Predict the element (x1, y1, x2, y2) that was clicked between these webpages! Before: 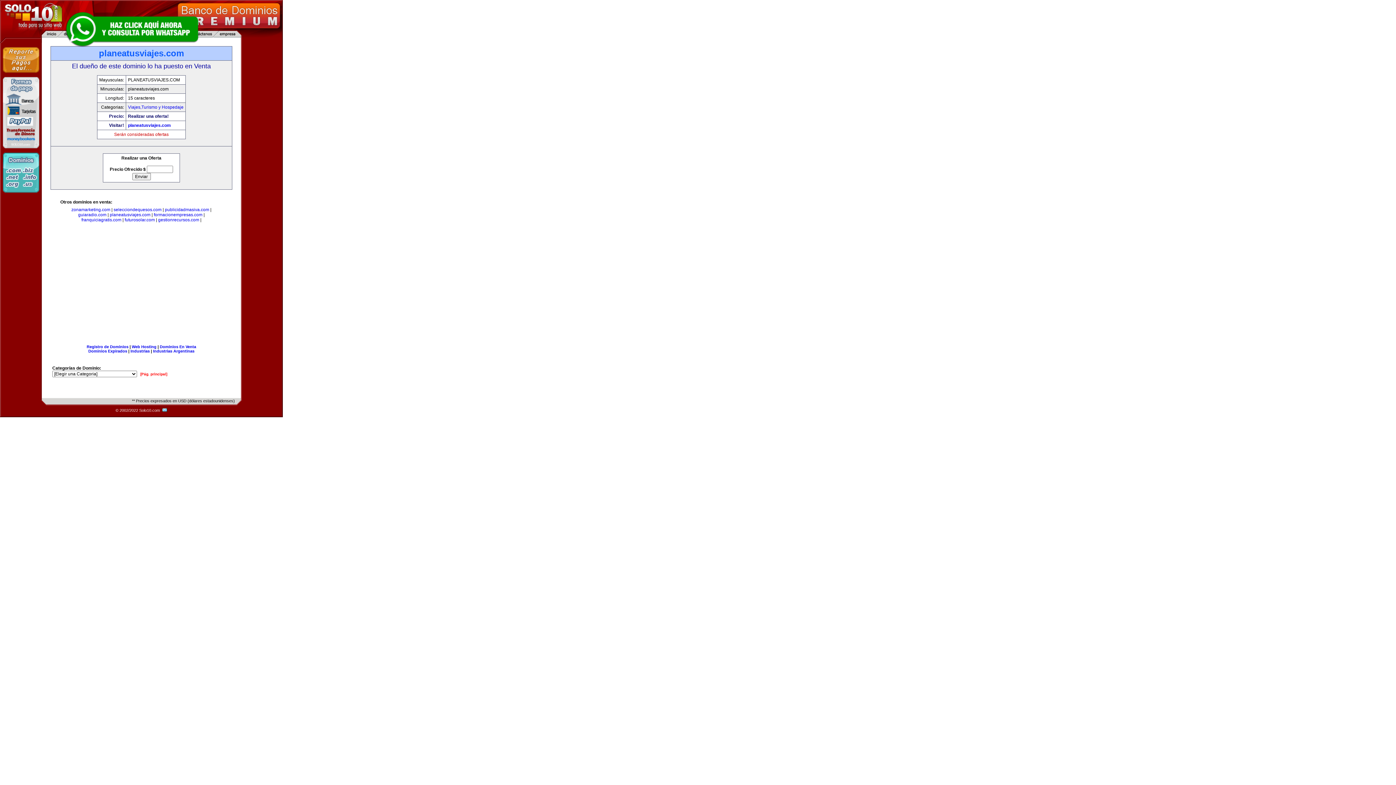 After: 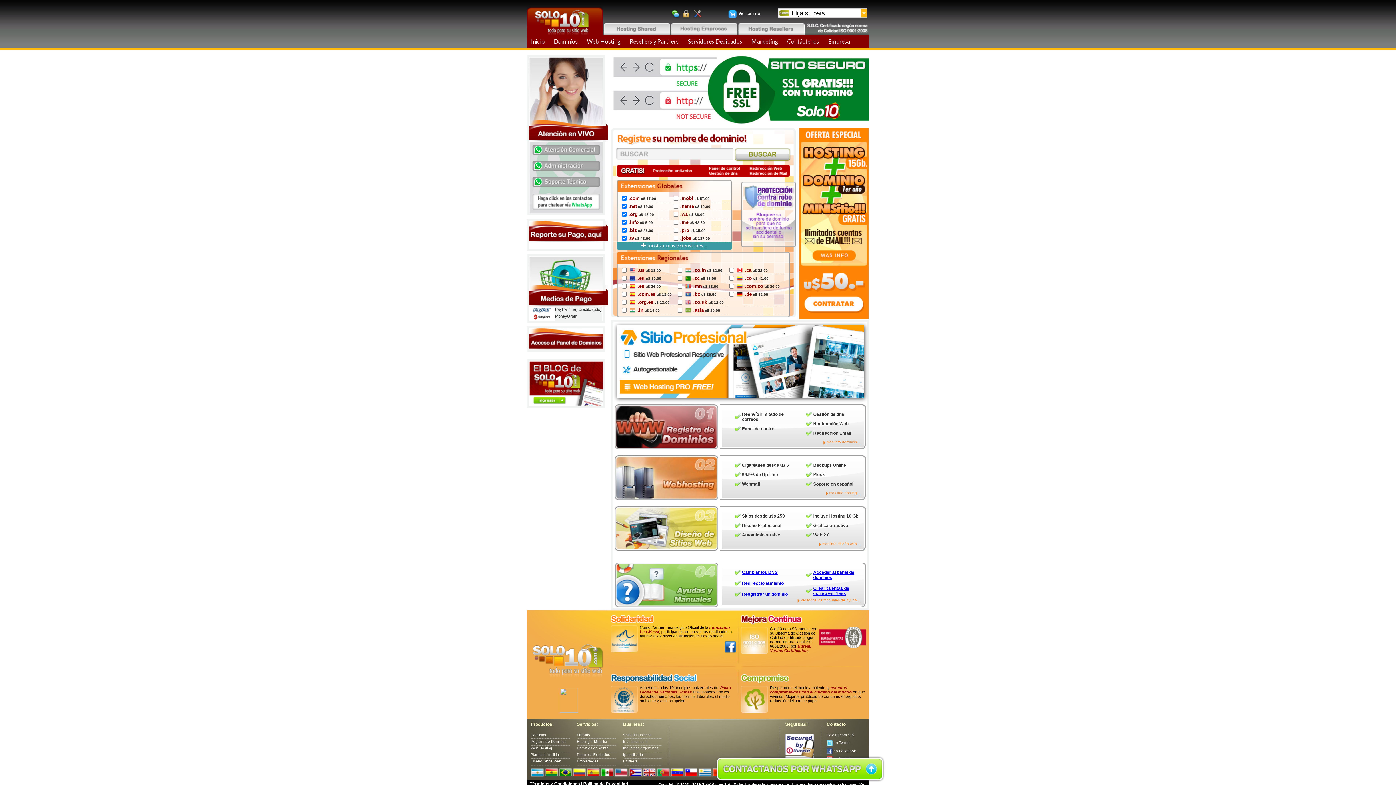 Action: bbox: (2, 188, 39, 193)